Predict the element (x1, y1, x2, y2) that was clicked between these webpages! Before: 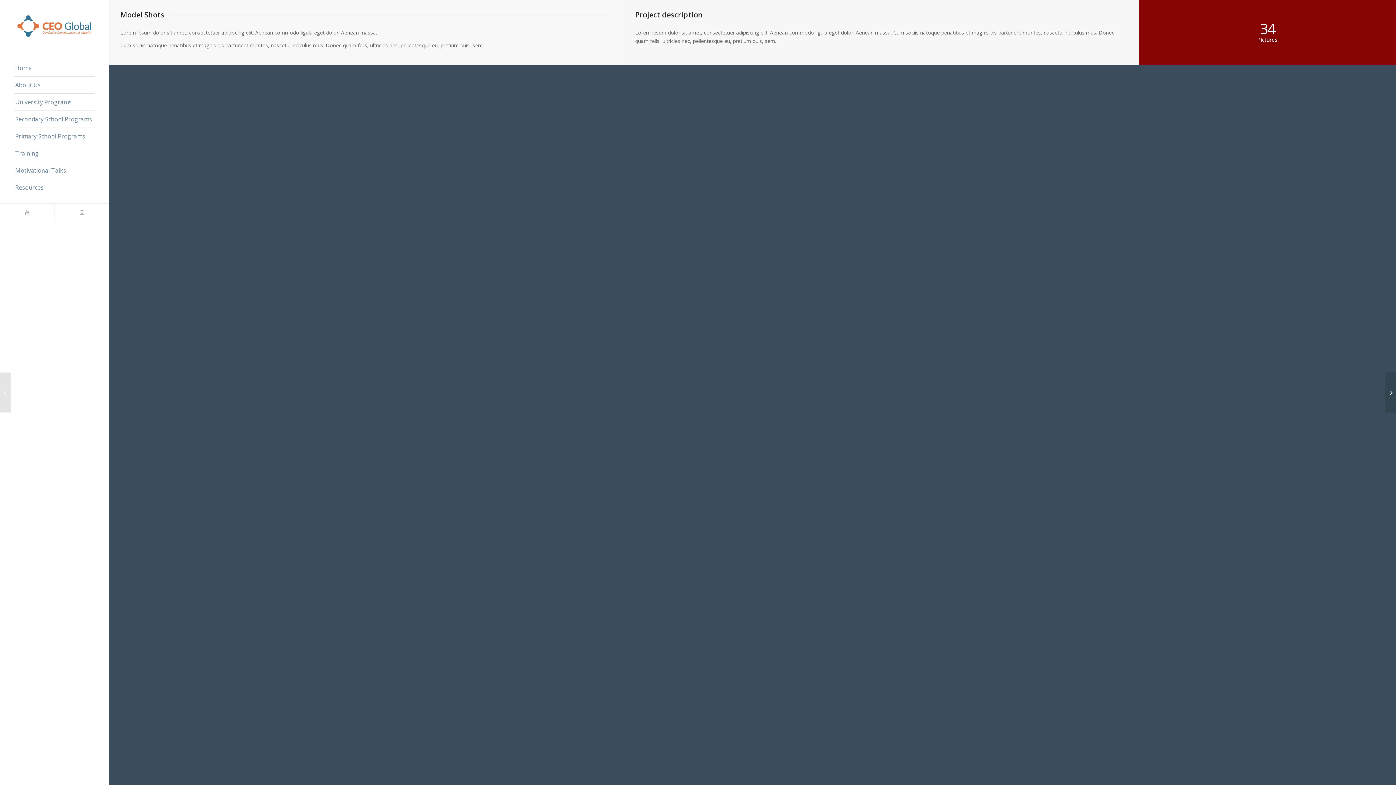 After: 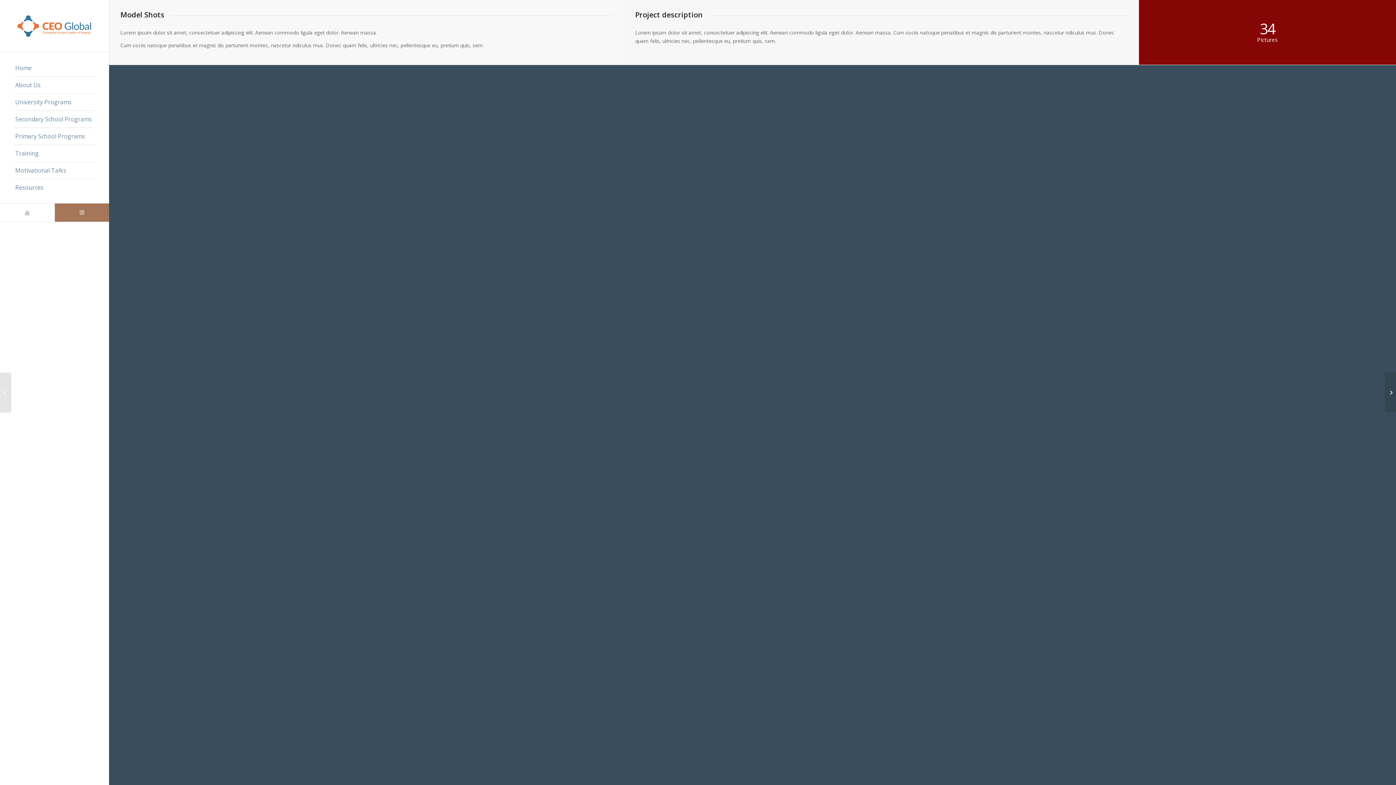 Action: label: Link to Instagram bbox: (54, 203, 109, 221)